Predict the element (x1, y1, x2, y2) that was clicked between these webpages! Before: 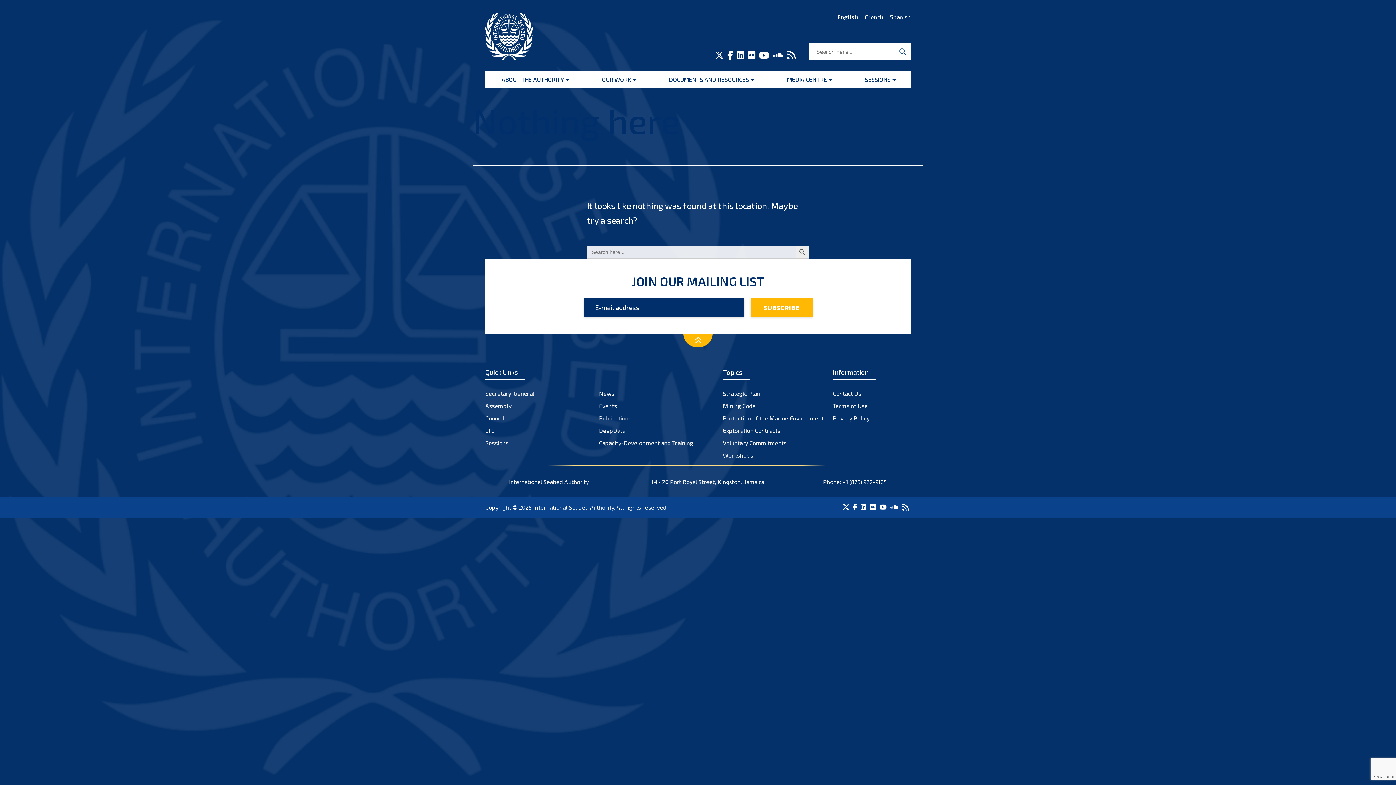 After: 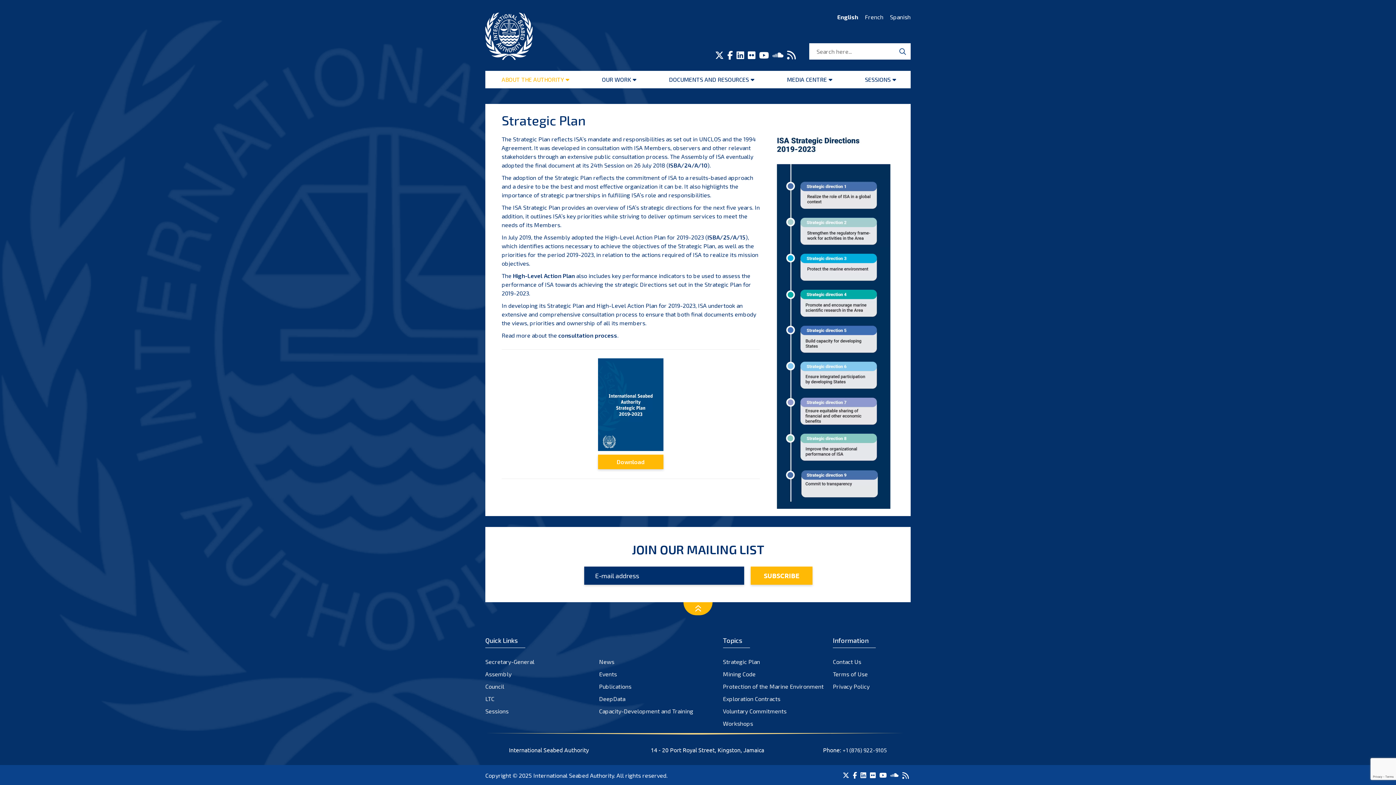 Action: bbox: (723, 389, 760, 398) label: Strategic Plan